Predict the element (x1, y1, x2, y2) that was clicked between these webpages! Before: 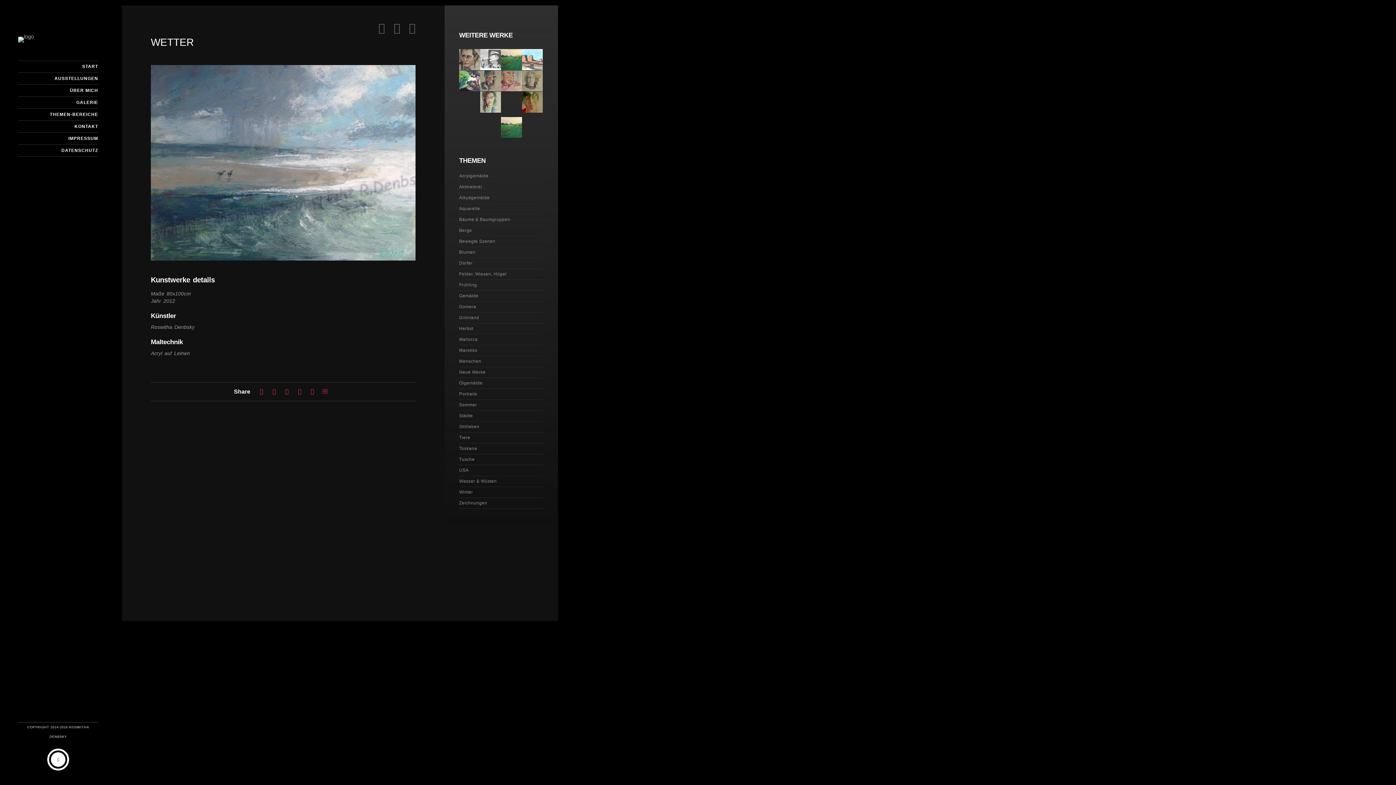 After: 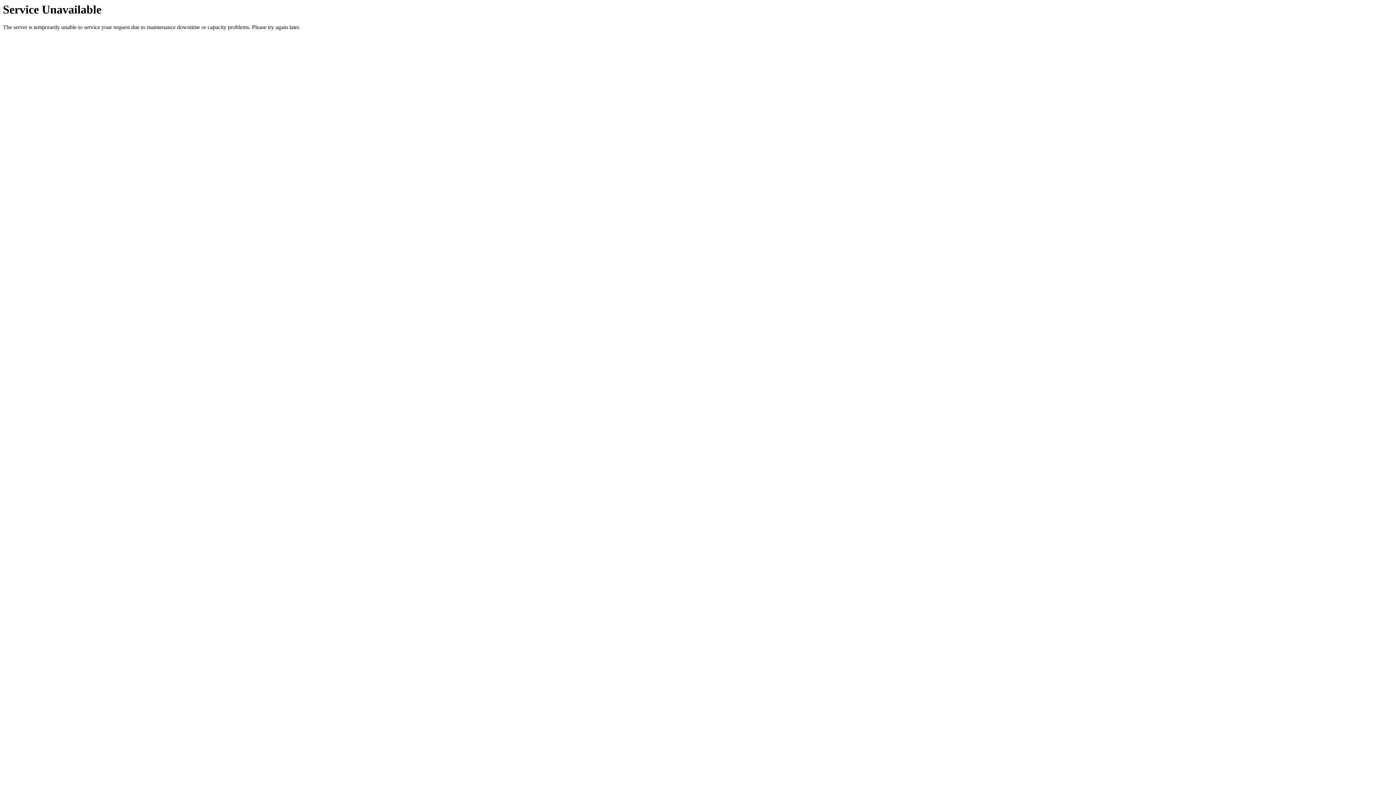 Action: bbox: (522, 49, 543, 70)